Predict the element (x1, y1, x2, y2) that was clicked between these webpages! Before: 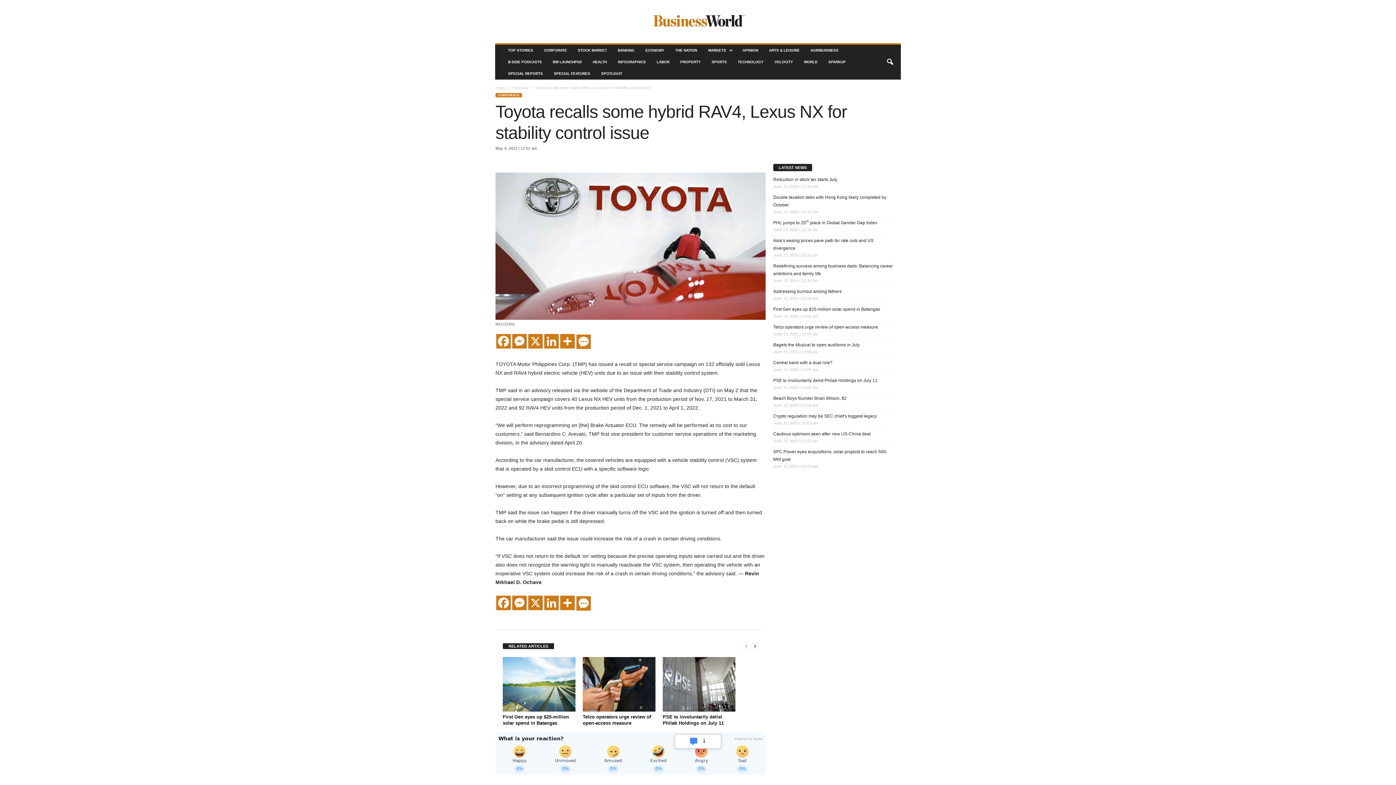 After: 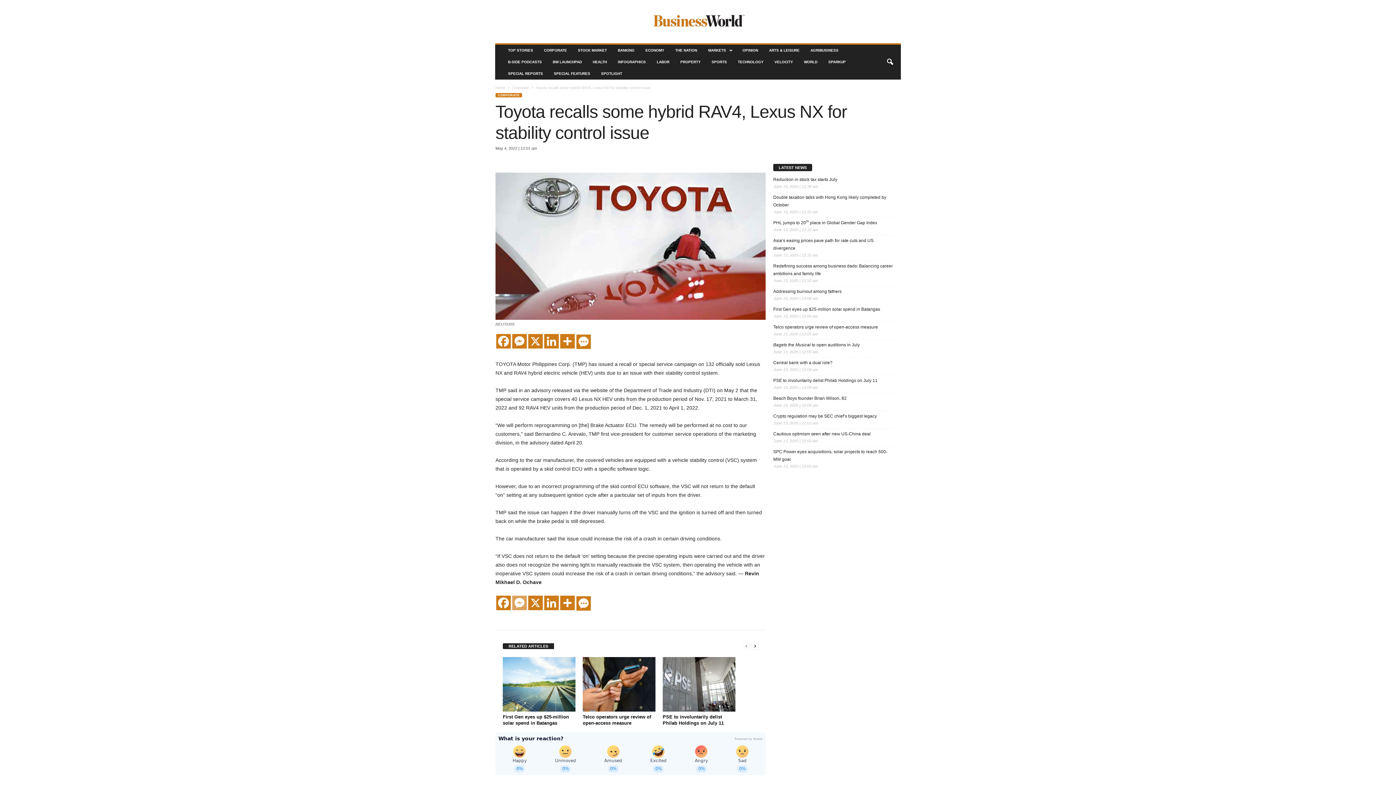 Action: bbox: (511, 596, 527, 616) label: Messenger